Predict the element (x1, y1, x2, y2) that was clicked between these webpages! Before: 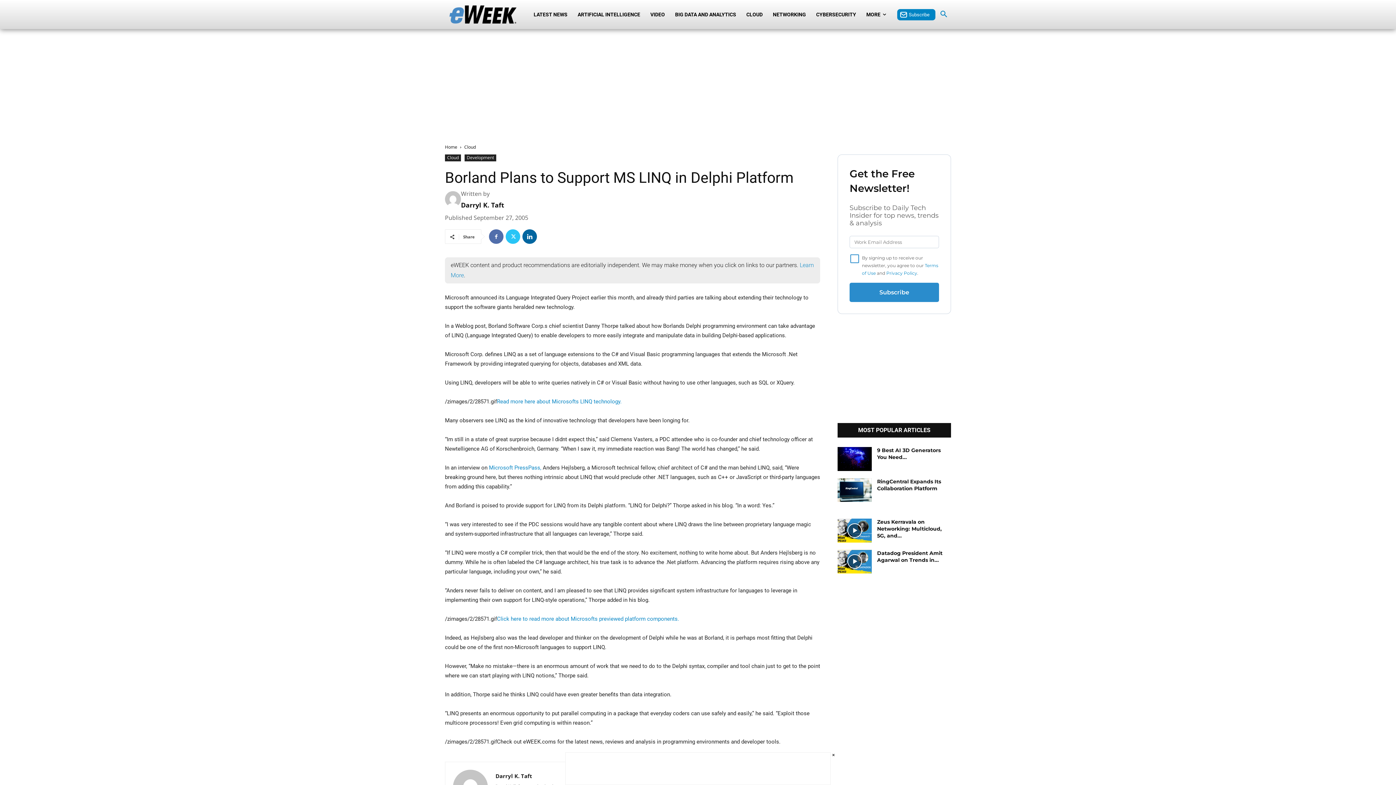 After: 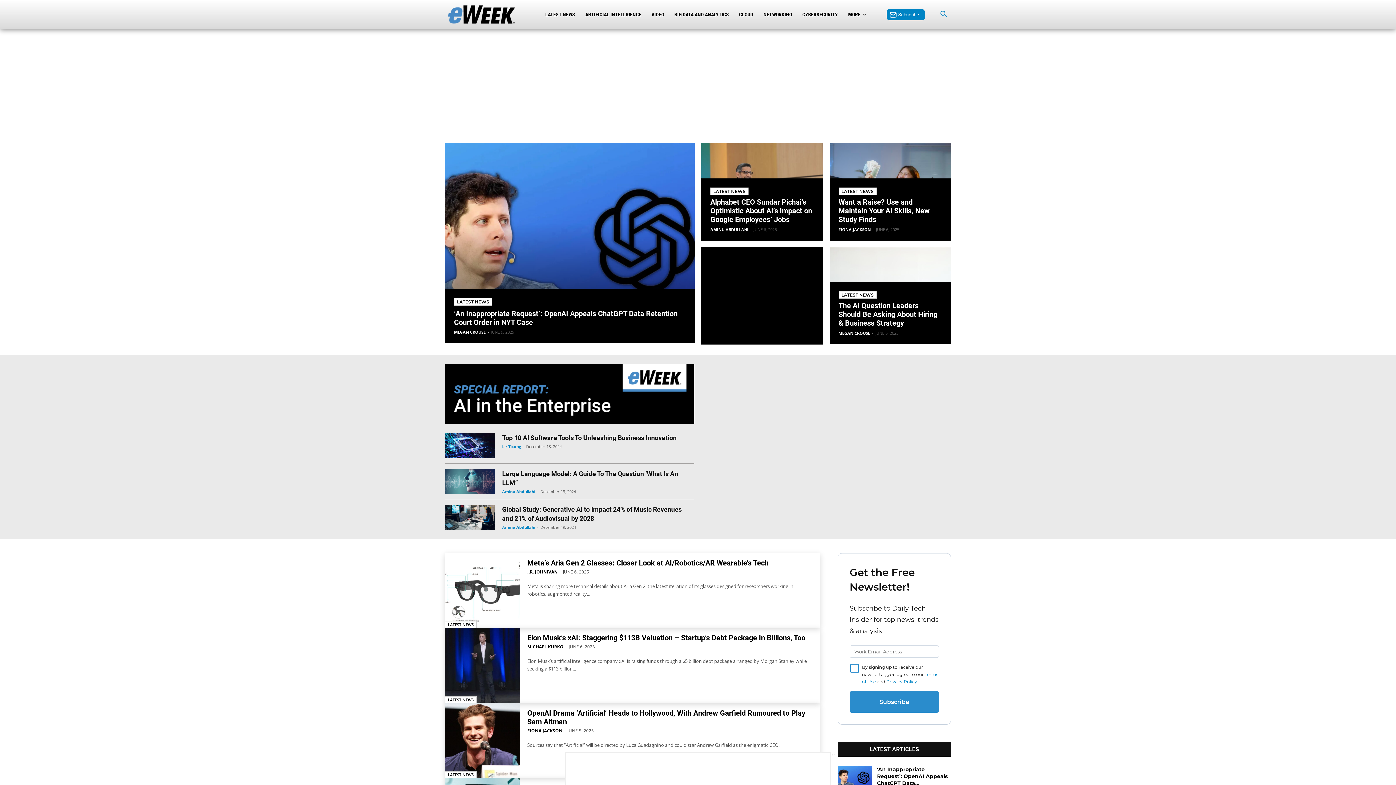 Action: bbox: (448, 0, 517, 29)